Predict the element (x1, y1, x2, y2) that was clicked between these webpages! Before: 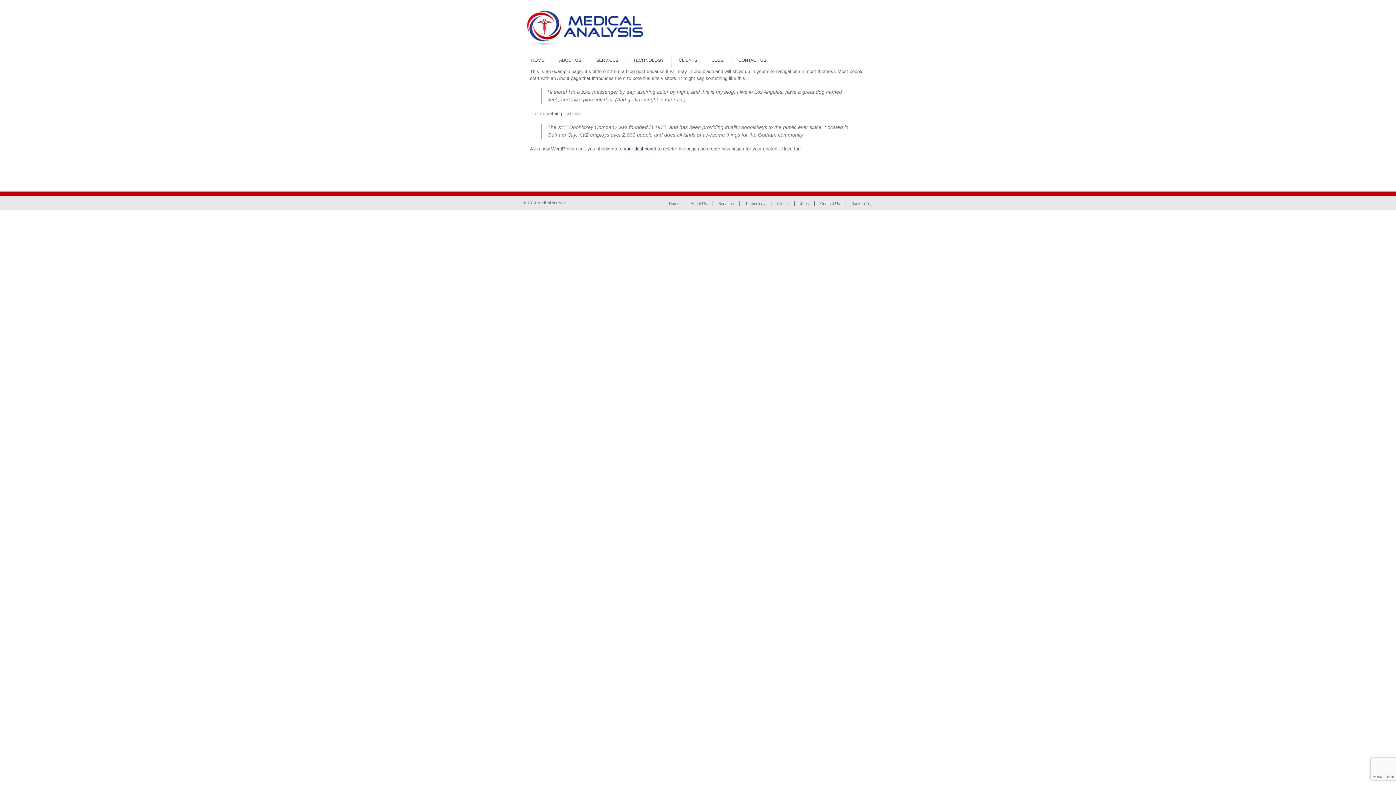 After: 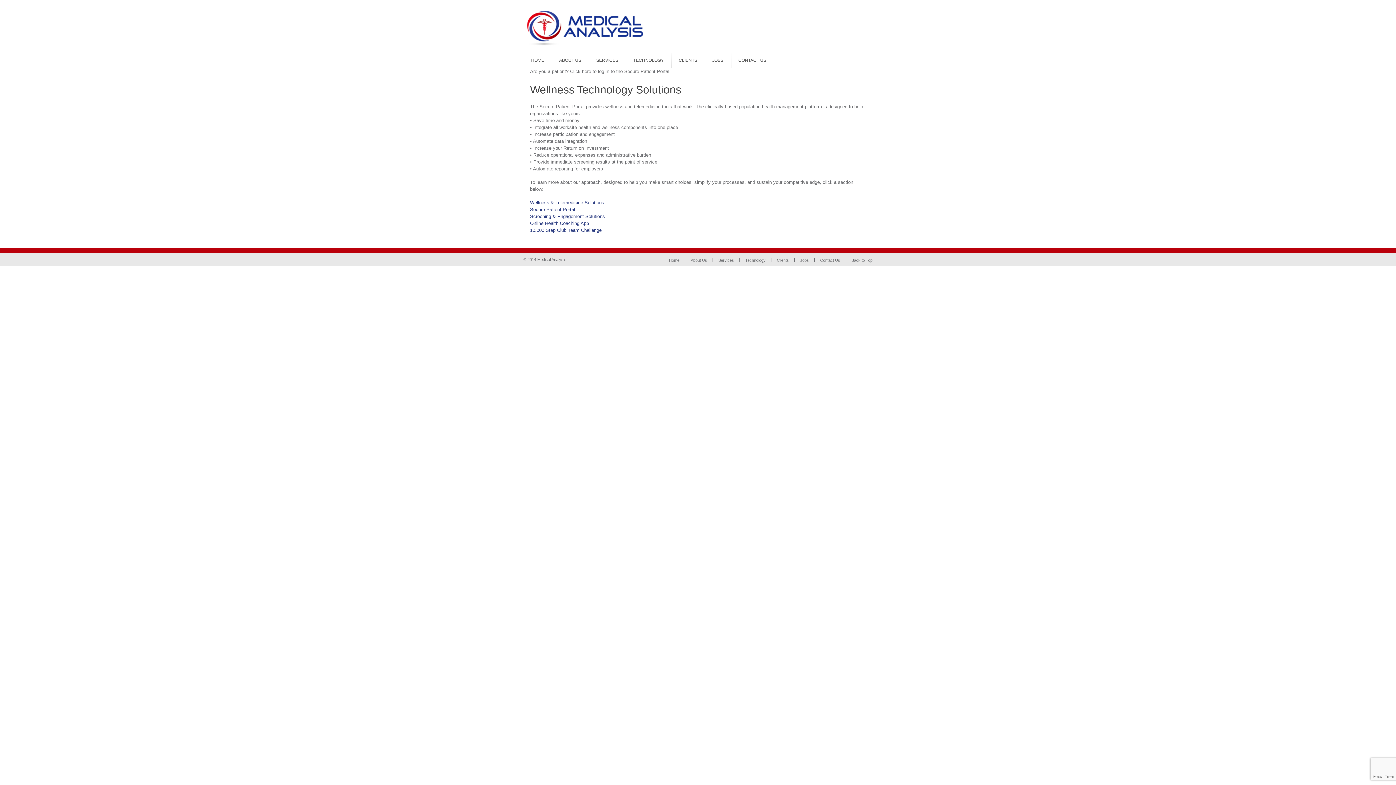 Action: bbox: (626, 52, 671, 68) label: TECHNOLOGY